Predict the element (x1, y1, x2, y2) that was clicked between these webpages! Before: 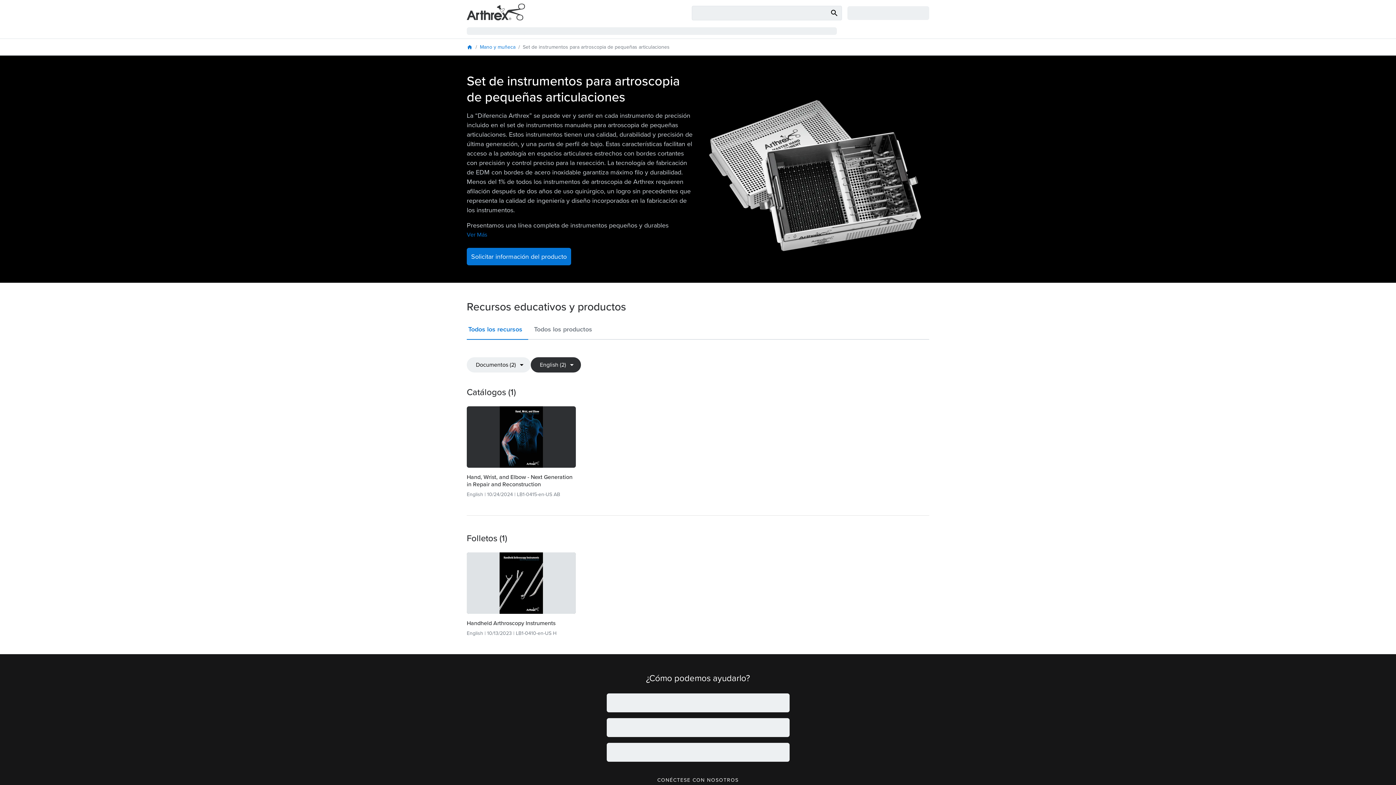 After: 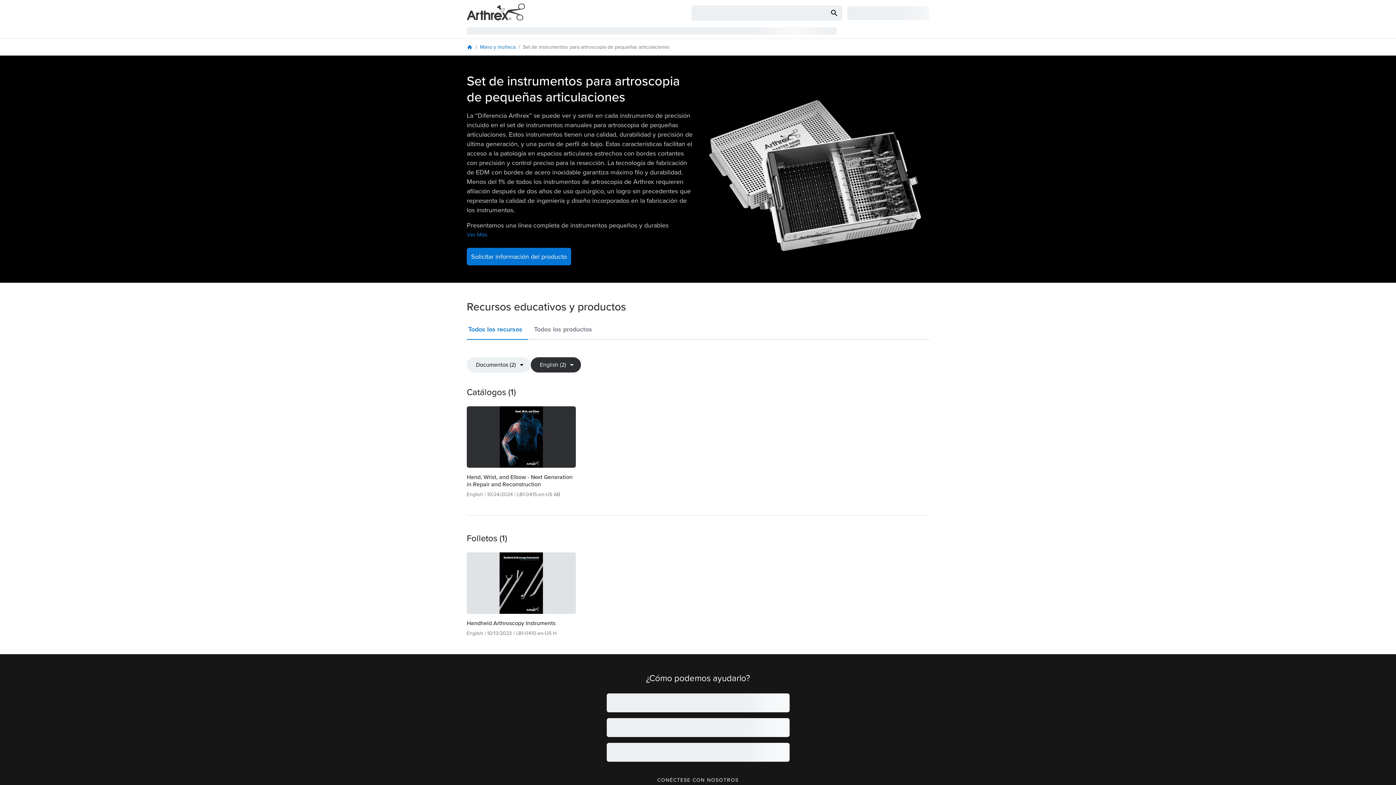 Action: bbox: (466, 406, 576, 467)